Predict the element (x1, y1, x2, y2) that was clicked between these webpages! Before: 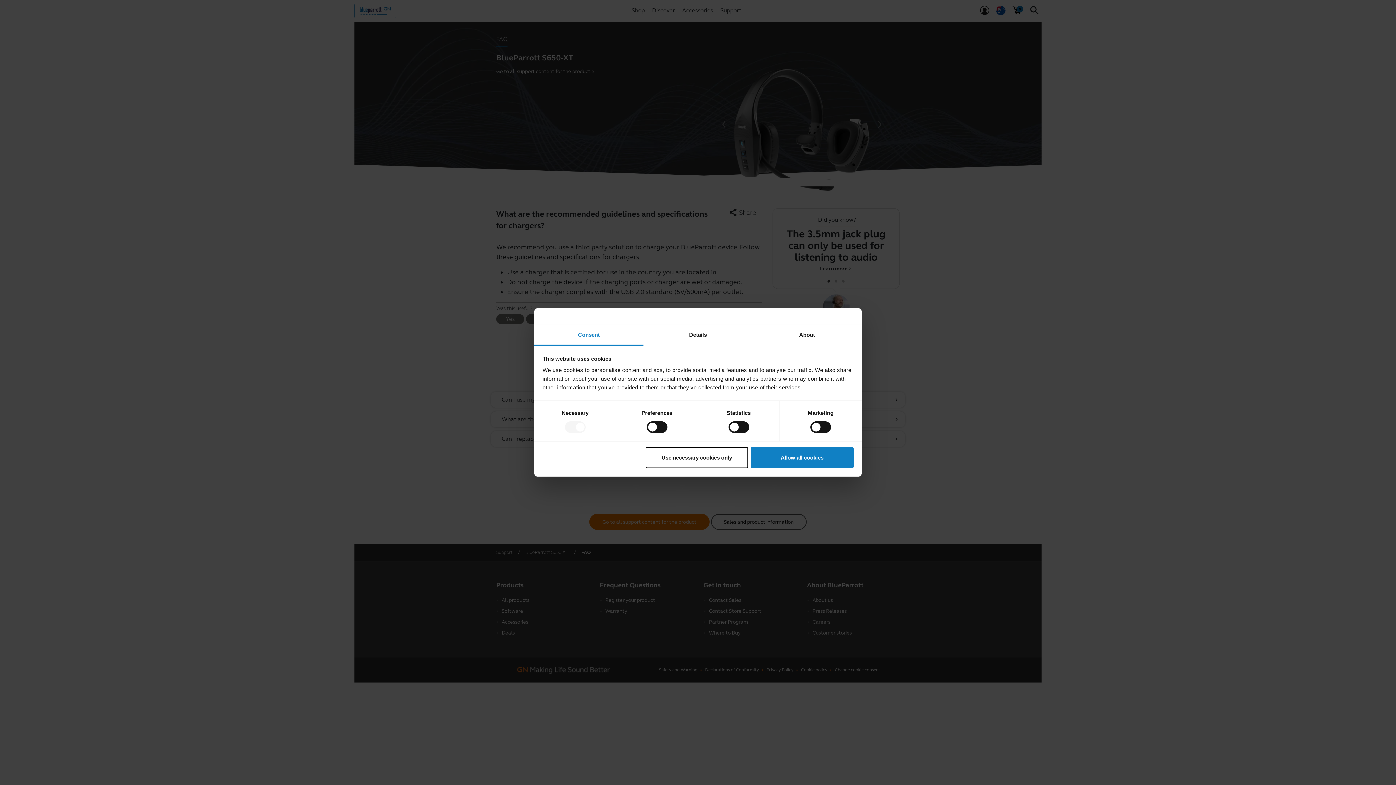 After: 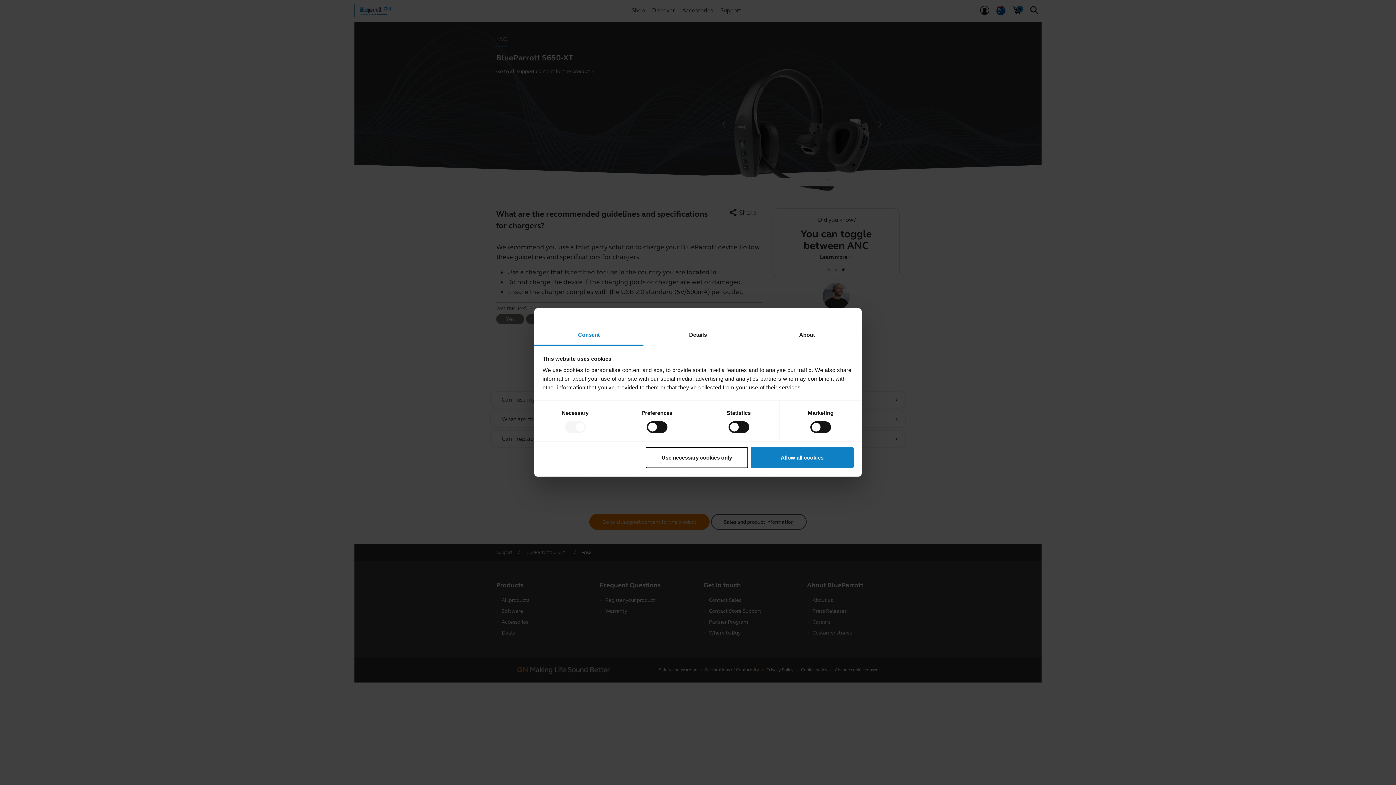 Action: bbox: (534, 325, 643, 345) label: Consent